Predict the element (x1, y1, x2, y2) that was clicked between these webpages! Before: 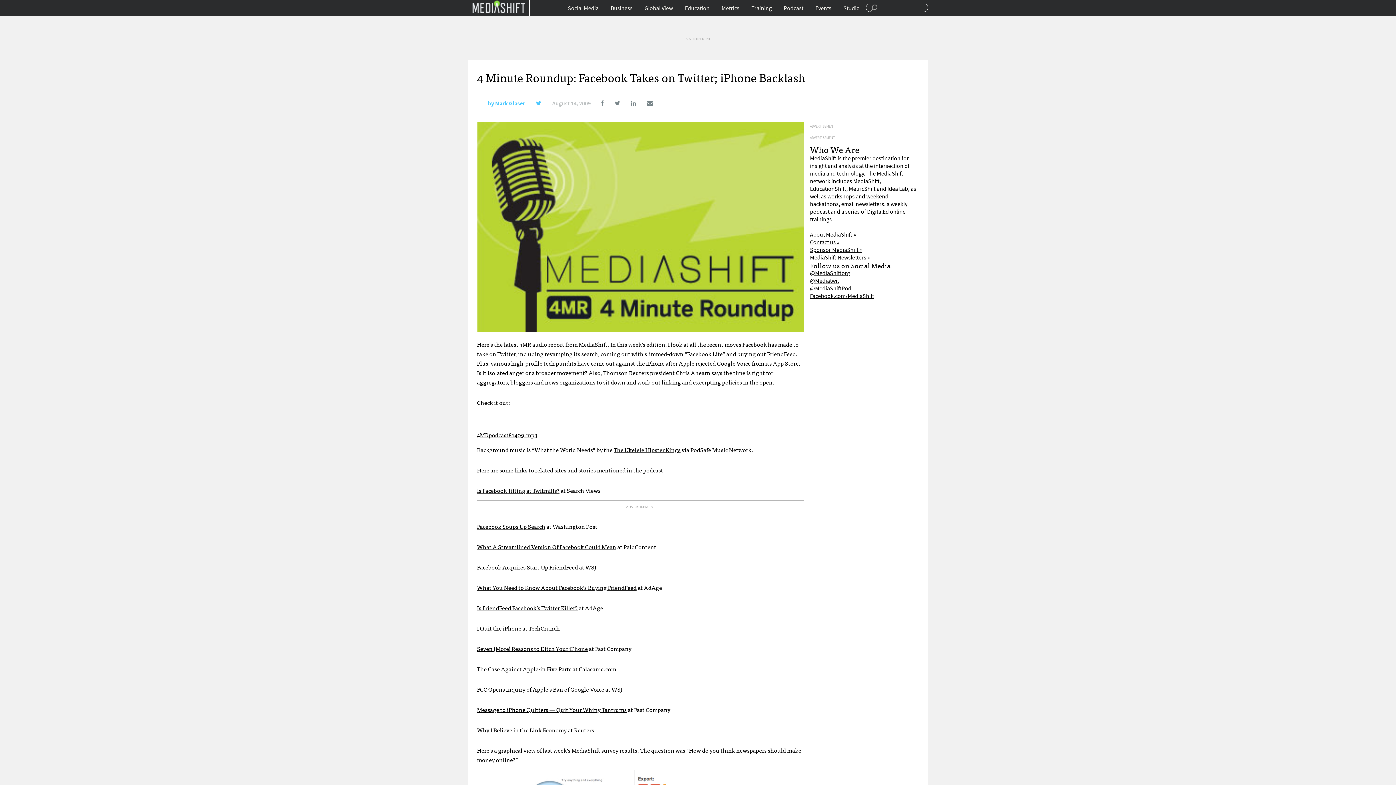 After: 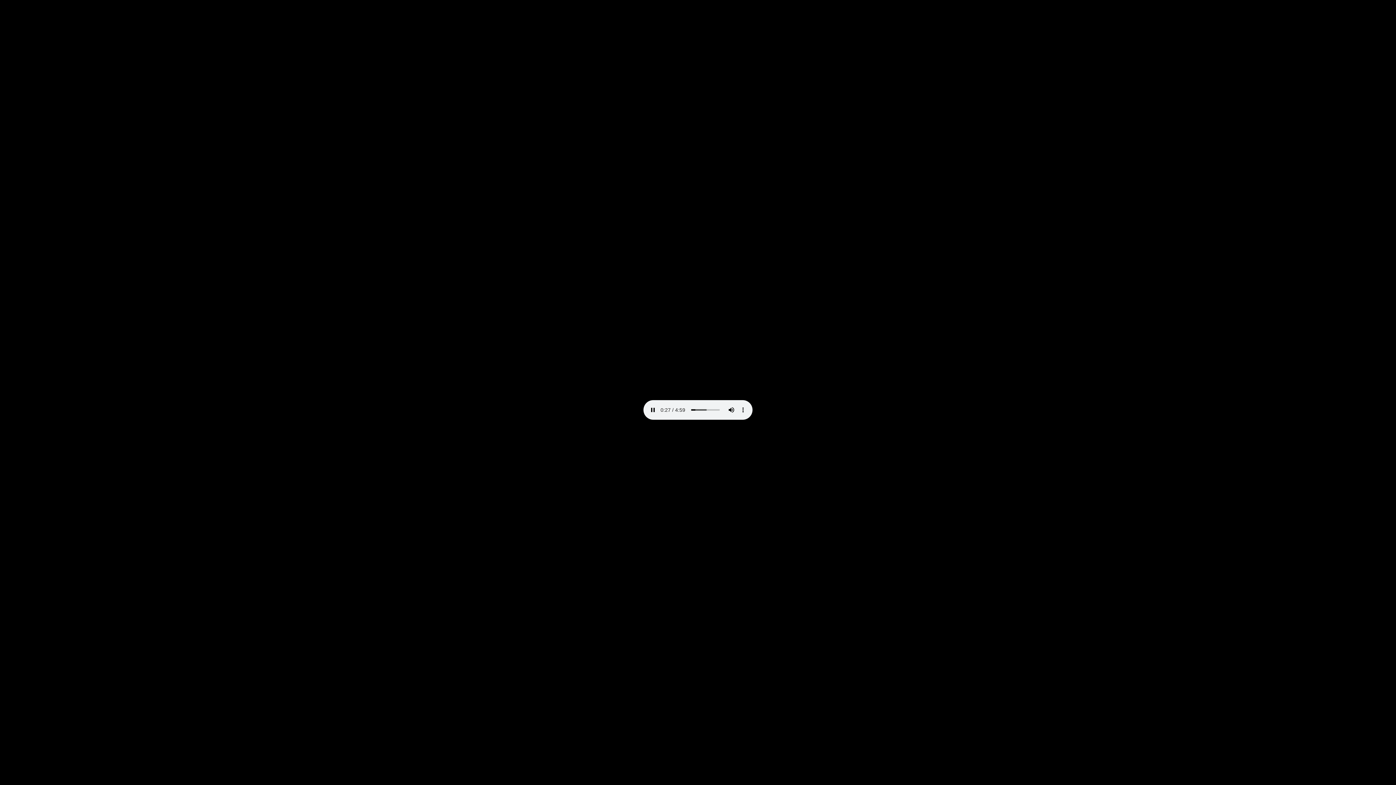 Action: label: 4MRpodcast81409.mp3 bbox: (477, 430, 537, 439)